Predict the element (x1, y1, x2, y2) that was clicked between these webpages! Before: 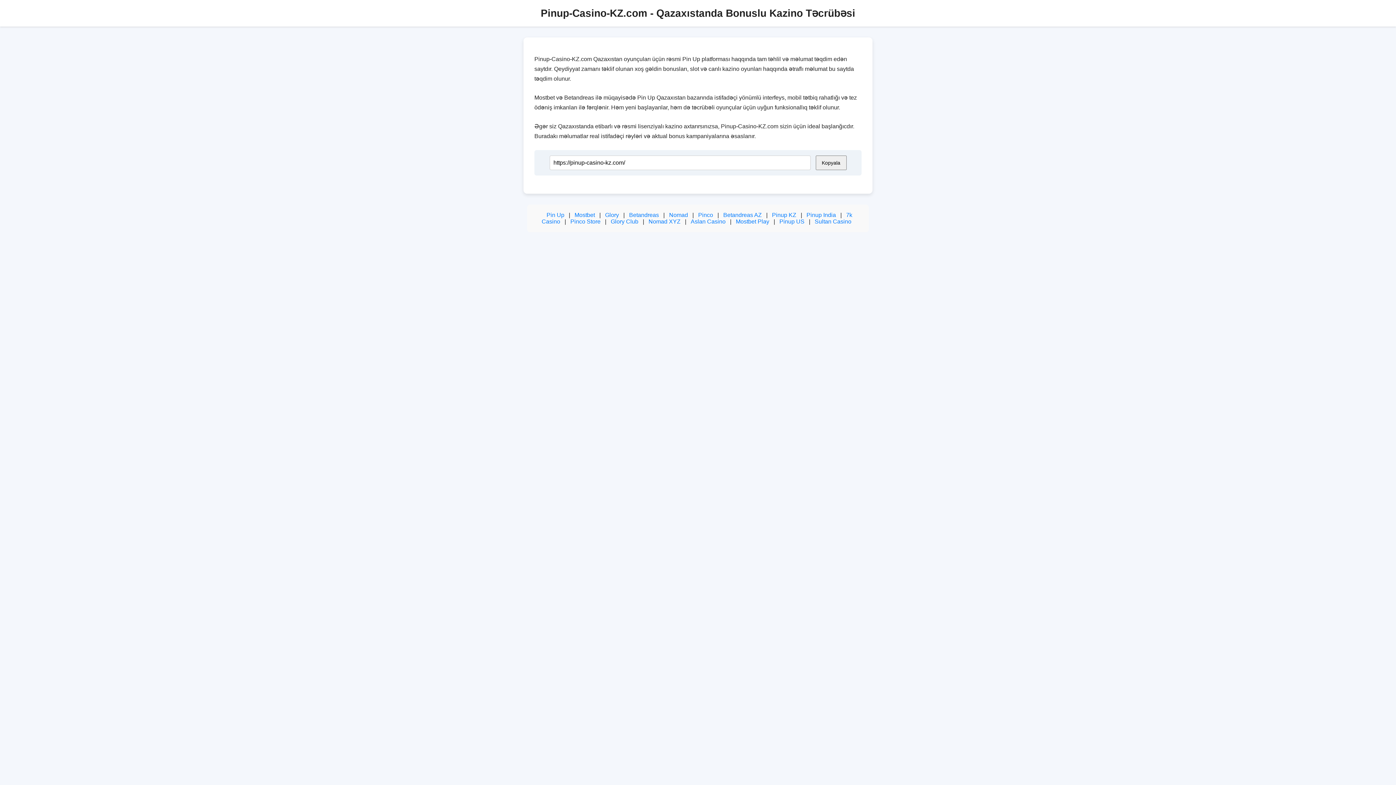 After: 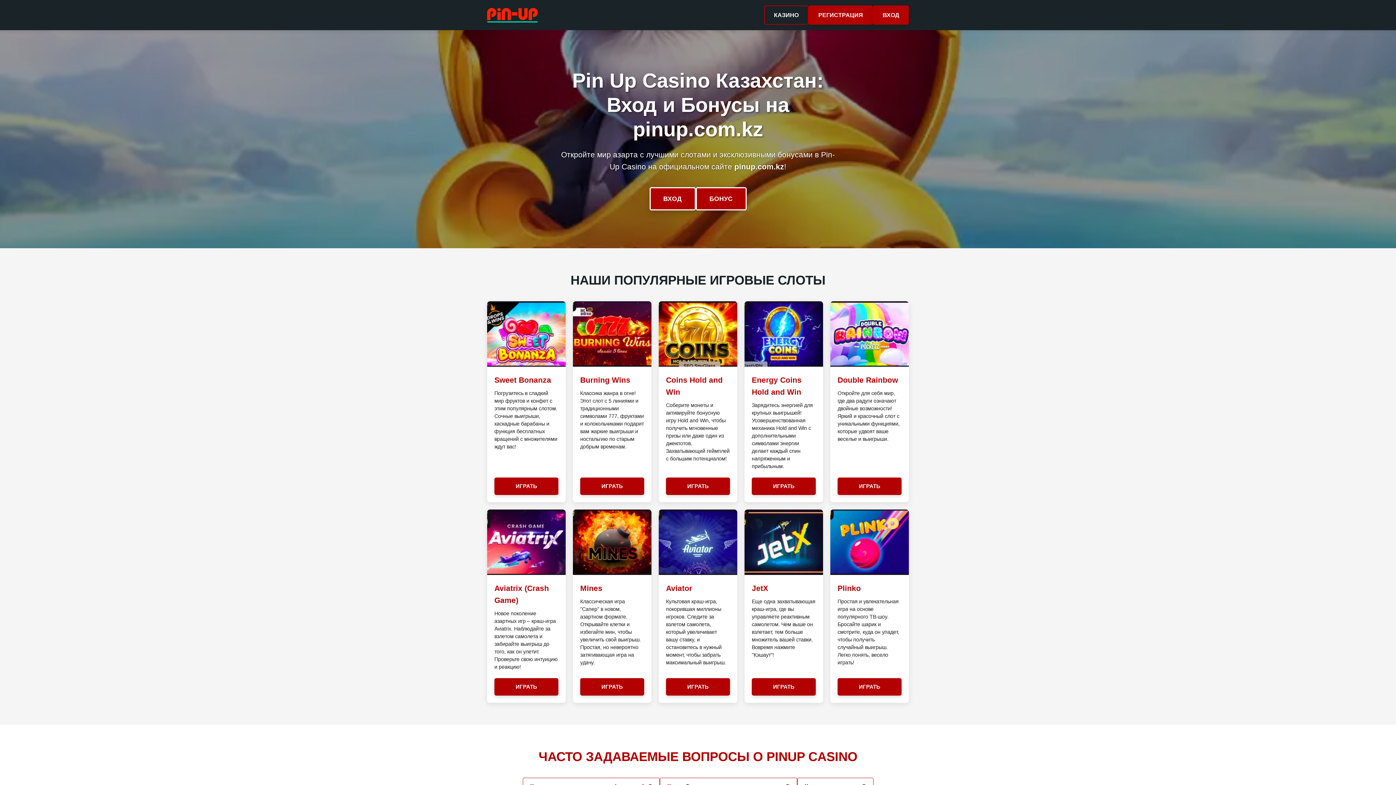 Action: bbox: (772, 212, 796, 218) label: Pinup KZ